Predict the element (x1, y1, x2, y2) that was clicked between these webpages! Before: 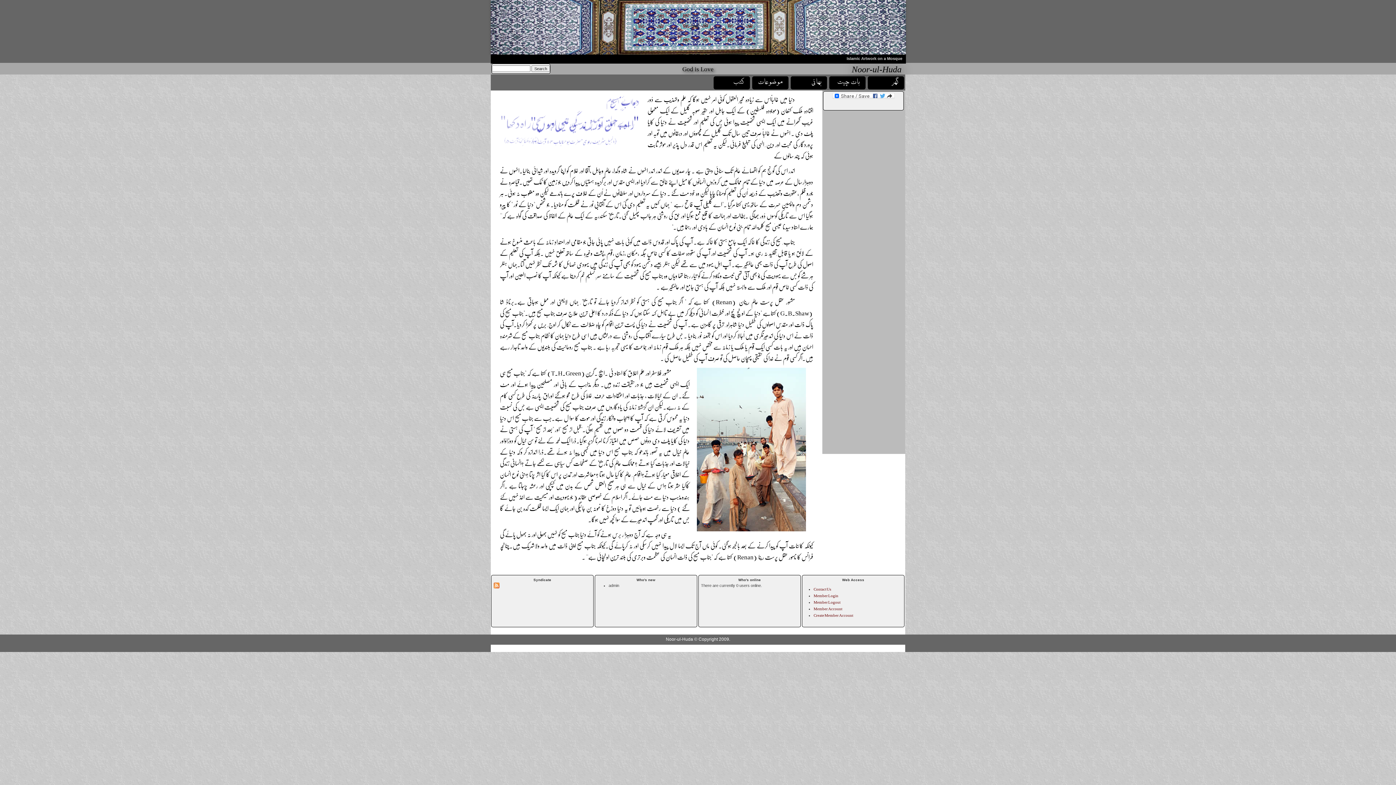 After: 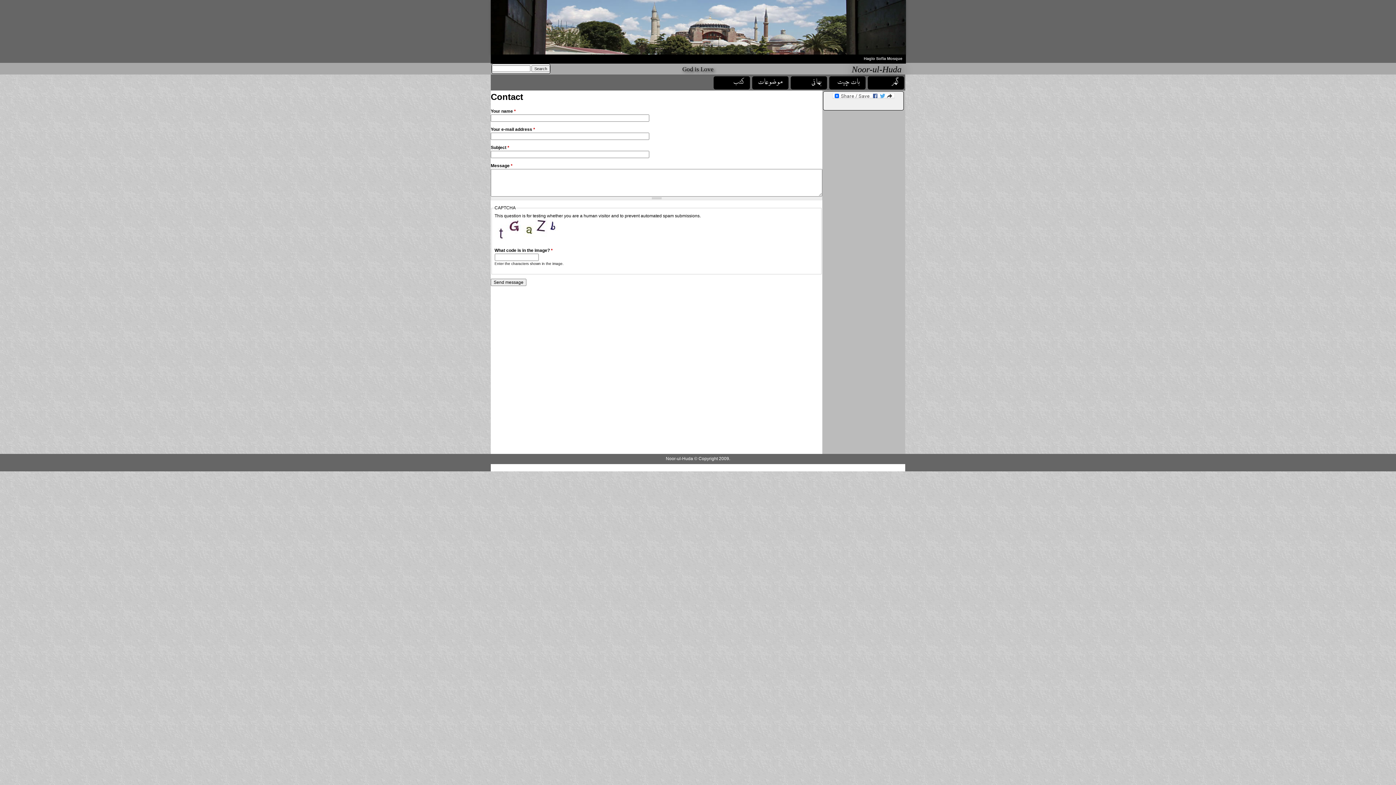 Action: label: Contact Us bbox: (813, 585, 831, 594)